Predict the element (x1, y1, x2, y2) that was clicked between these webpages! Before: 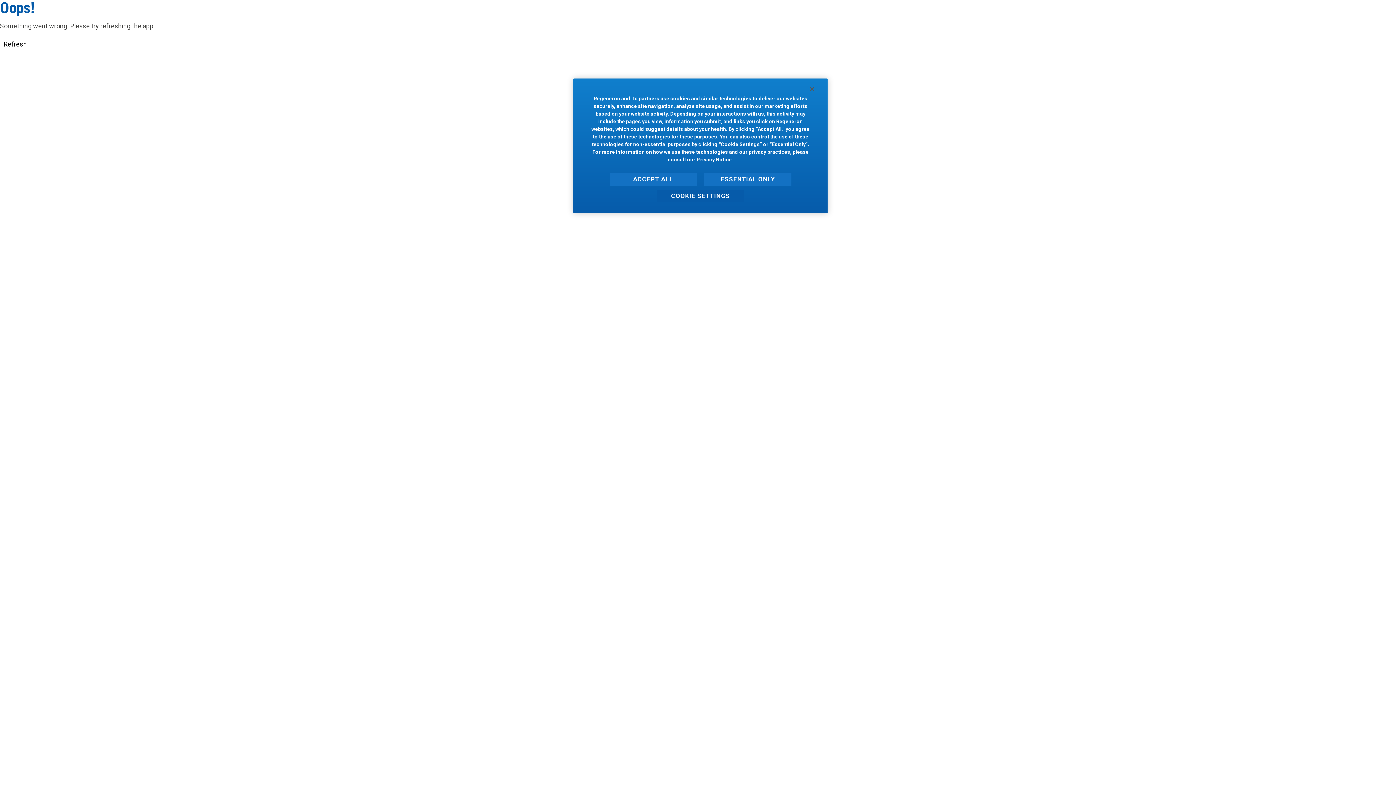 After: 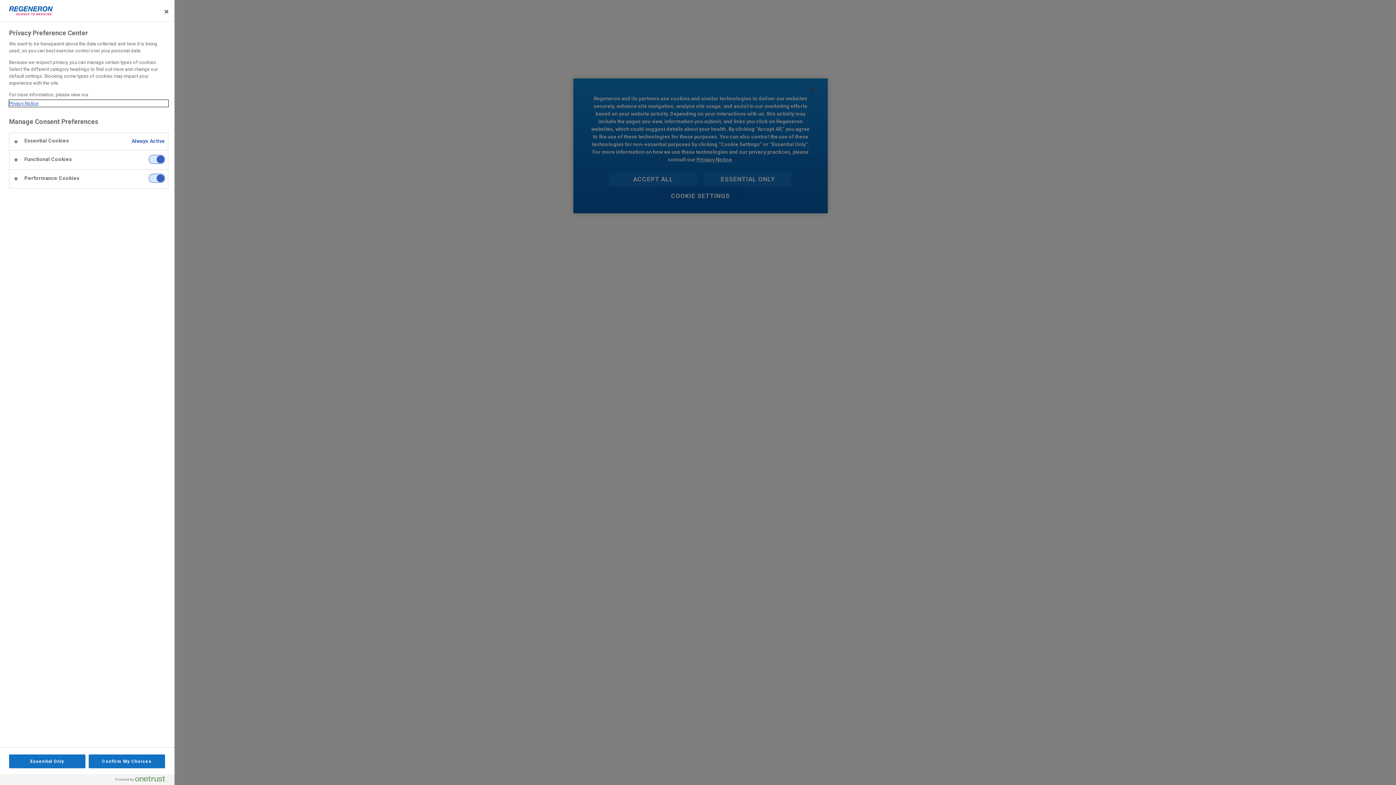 Action: bbox: (657, 189, 744, 202) label: COOKIE SETTINGS